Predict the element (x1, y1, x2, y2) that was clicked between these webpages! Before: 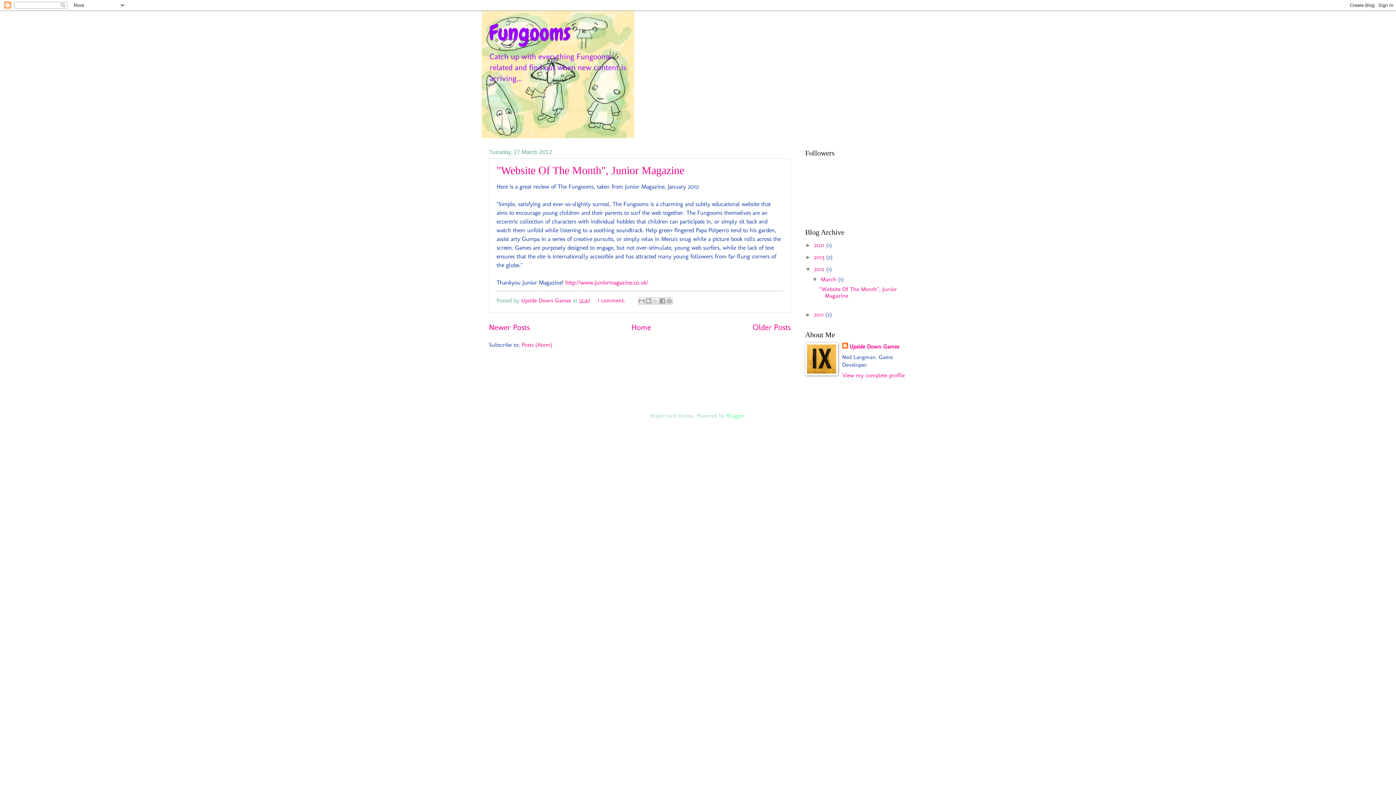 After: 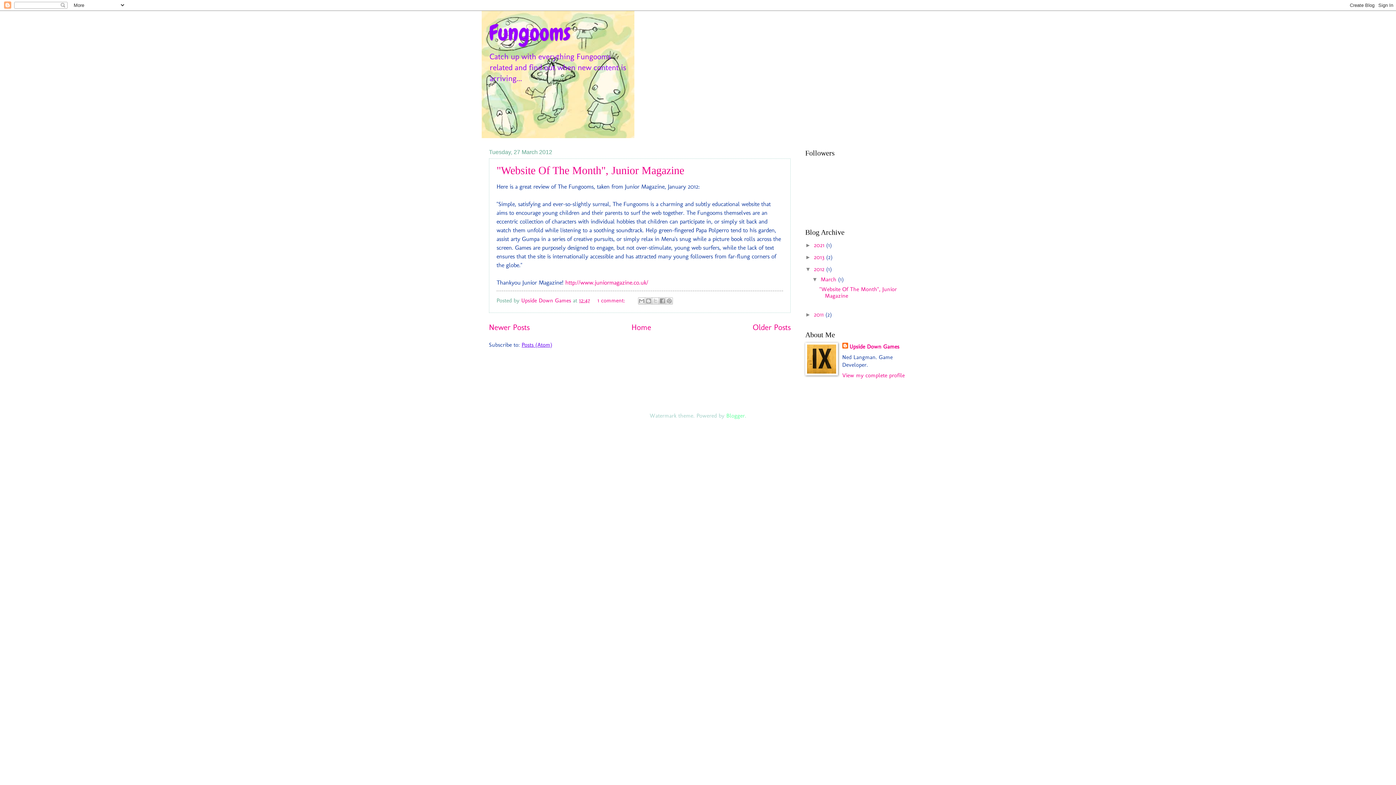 Action: label: Posts (Atom) bbox: (521, 341, 552, 348)